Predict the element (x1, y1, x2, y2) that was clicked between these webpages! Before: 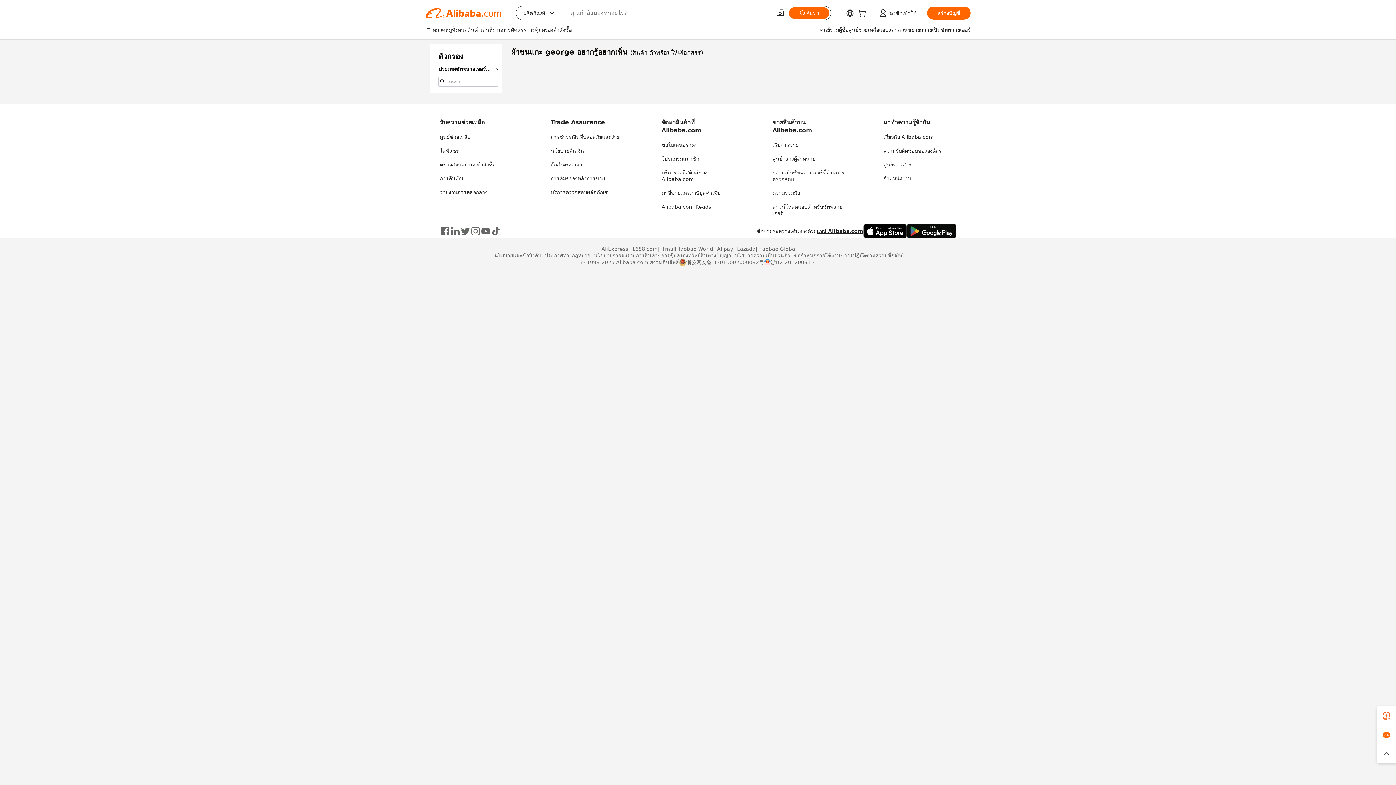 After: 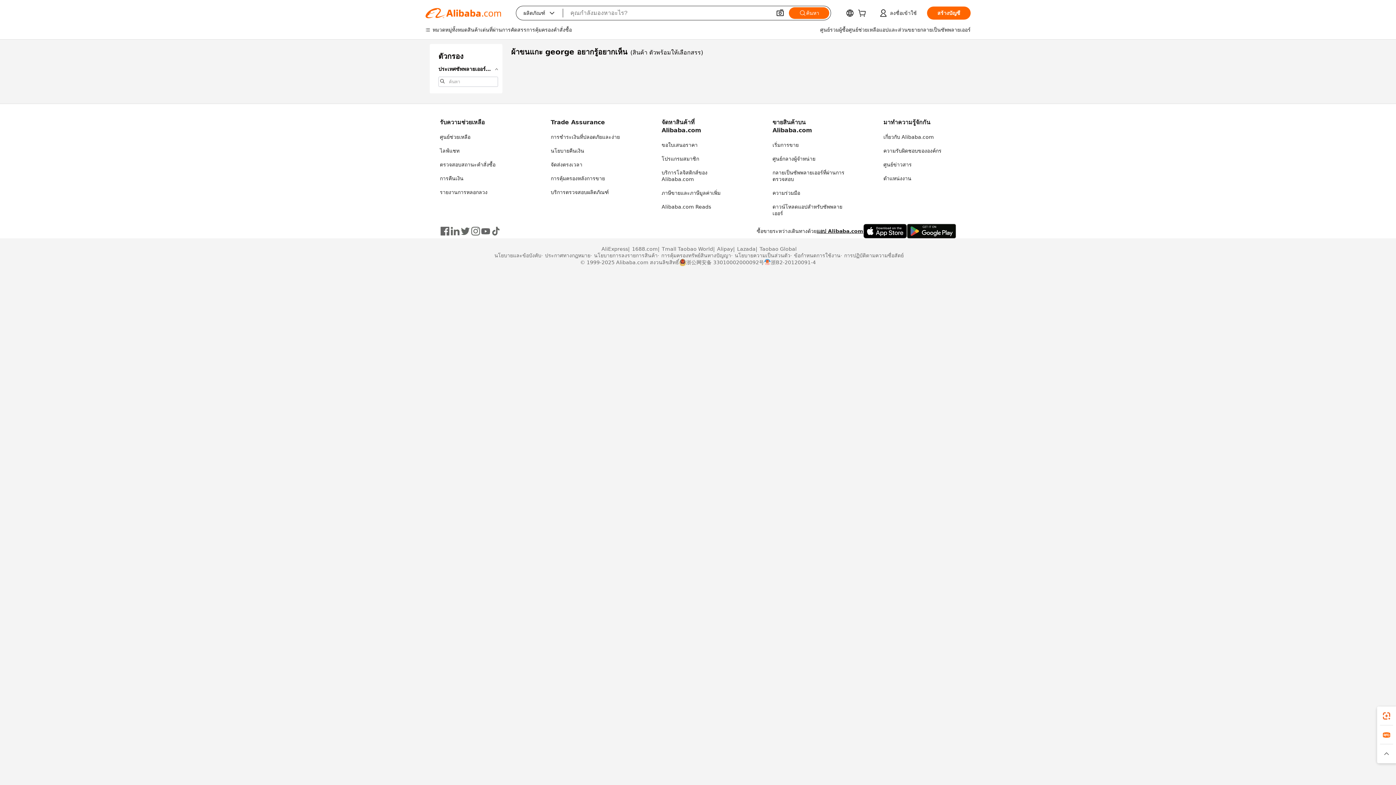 Action: bbox: (460, 226, 470, 236)